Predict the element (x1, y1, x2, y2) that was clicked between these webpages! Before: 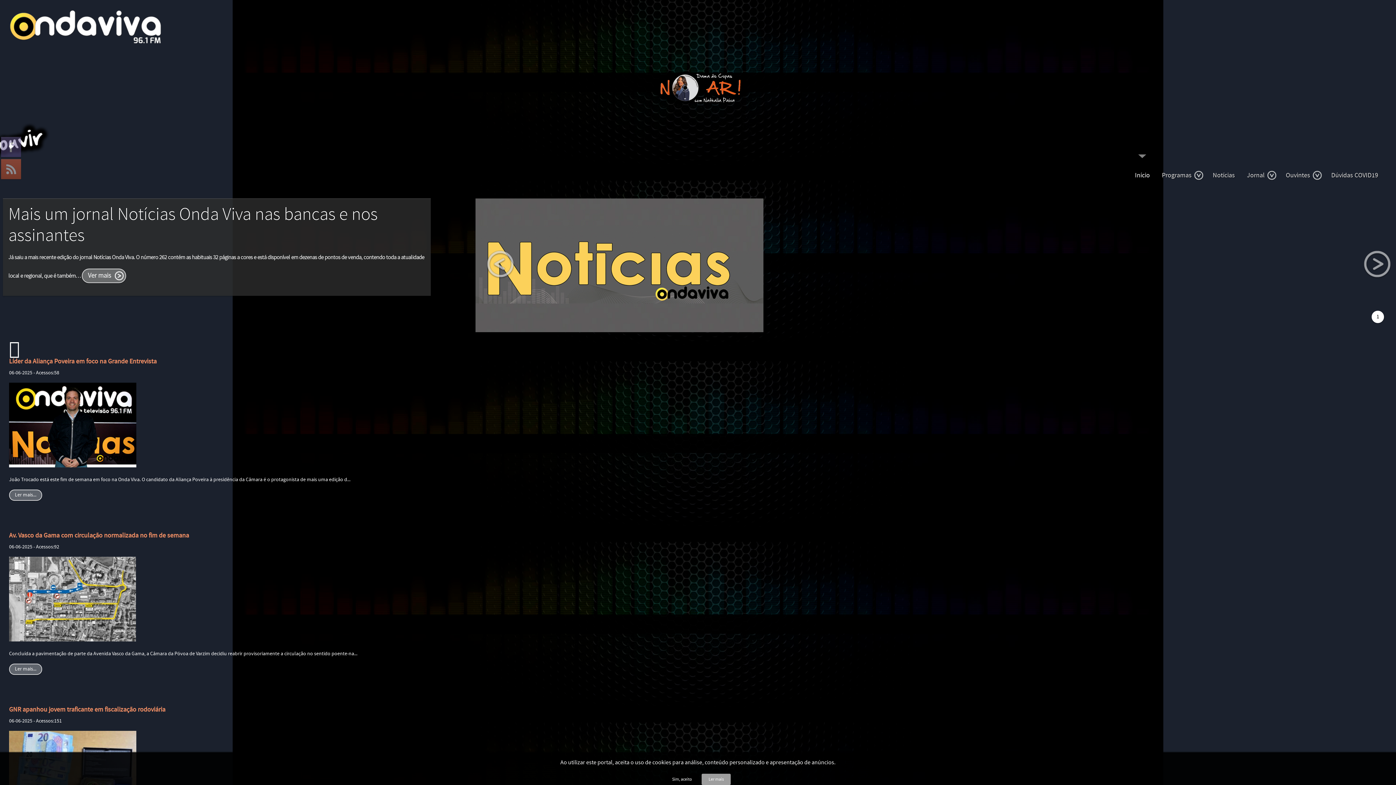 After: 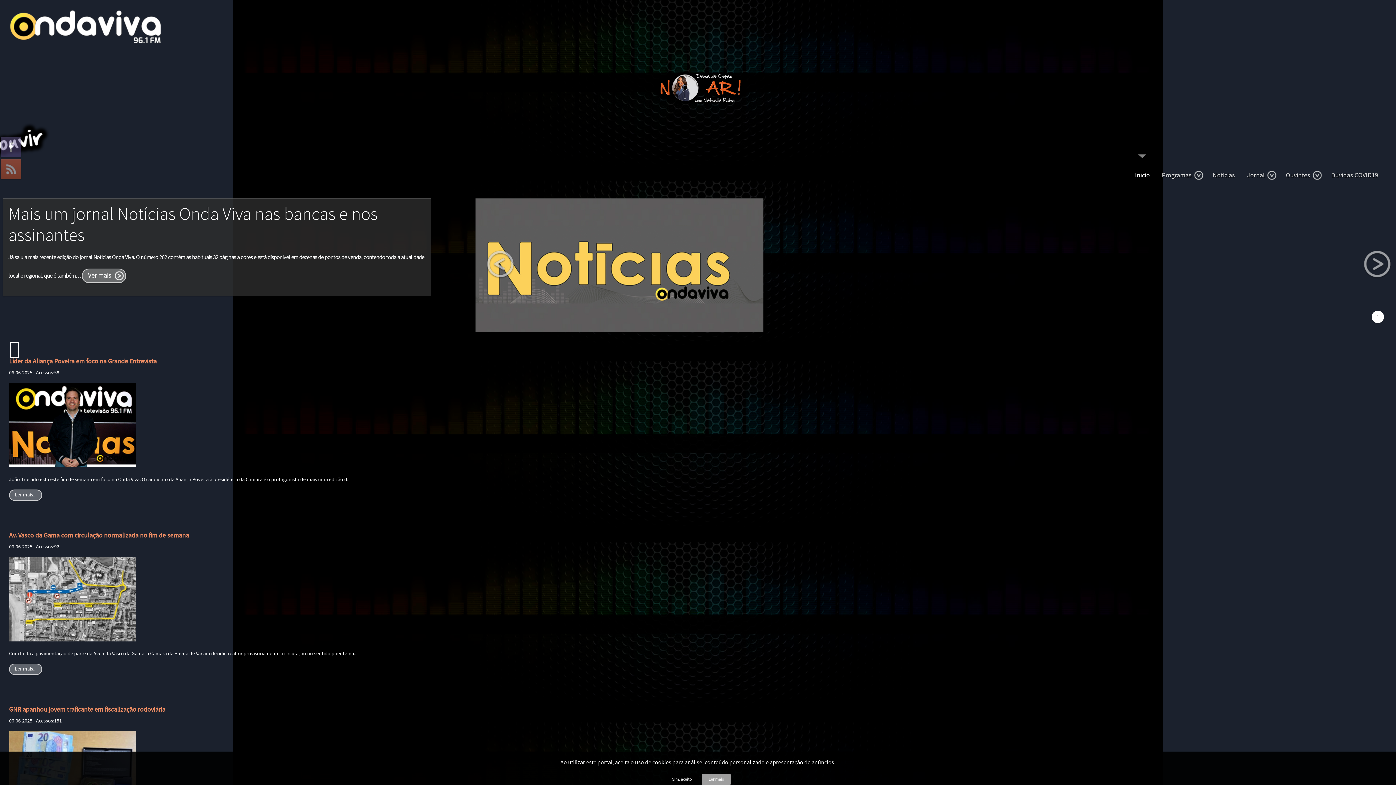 Action: bbox: (9, 24, 162, 29)